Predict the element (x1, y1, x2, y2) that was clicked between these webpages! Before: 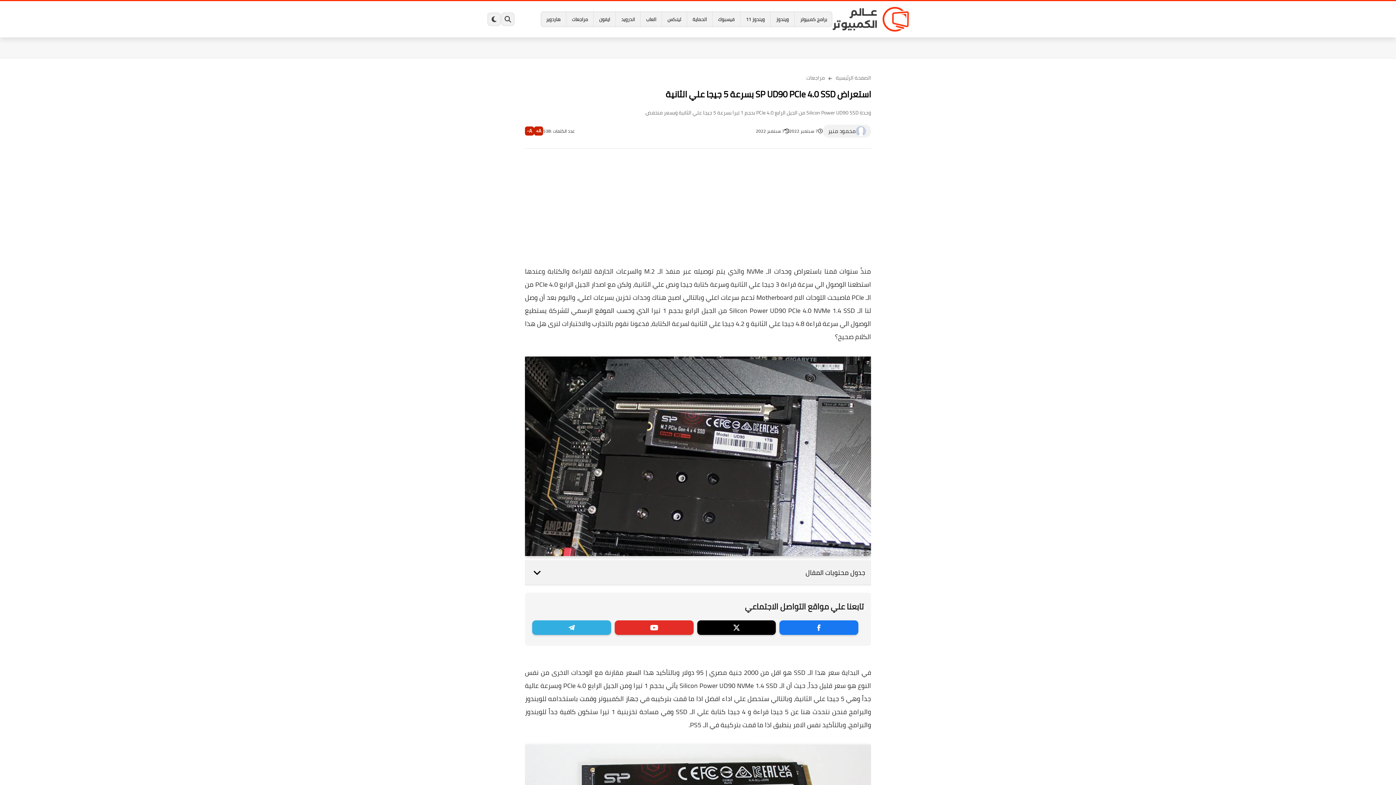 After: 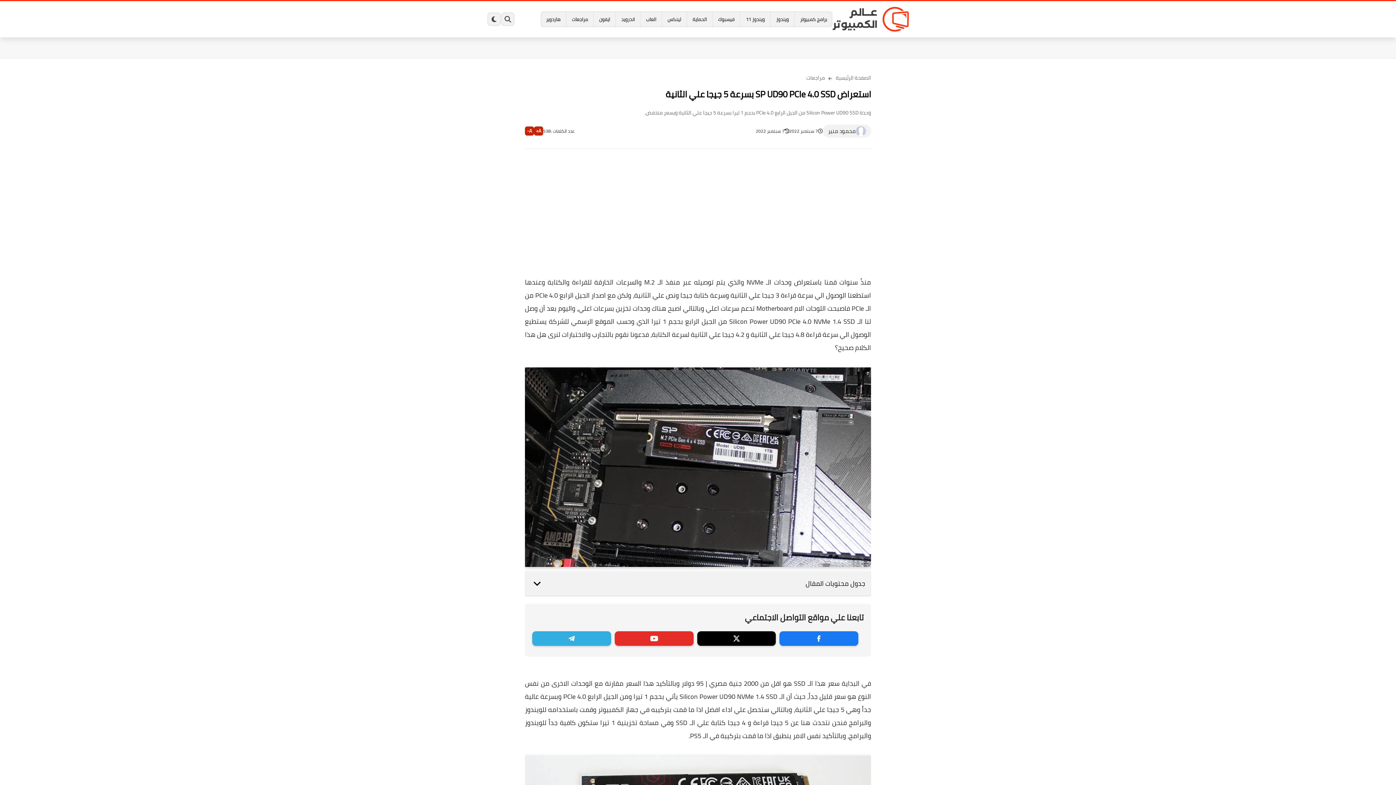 Action: bbox: (779, 620, 858, 635)